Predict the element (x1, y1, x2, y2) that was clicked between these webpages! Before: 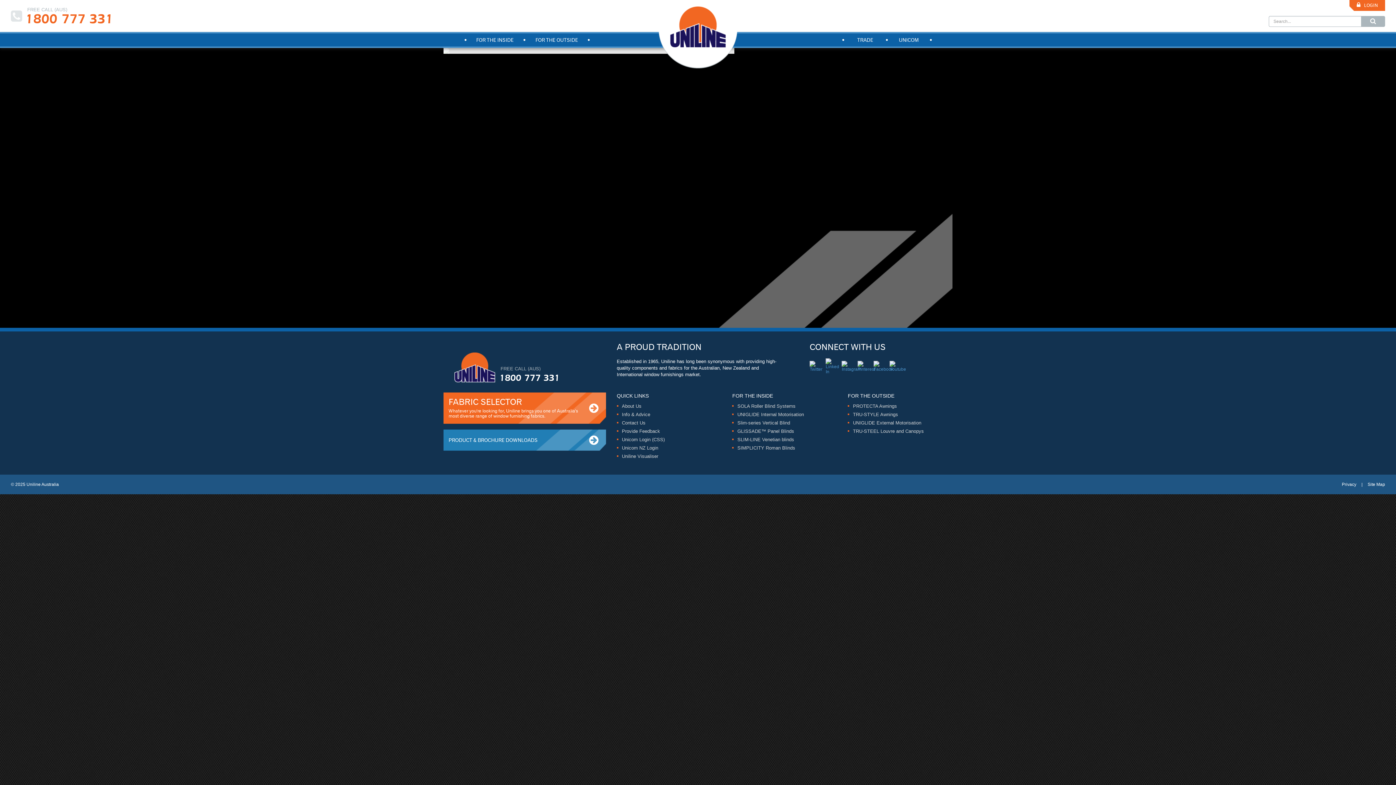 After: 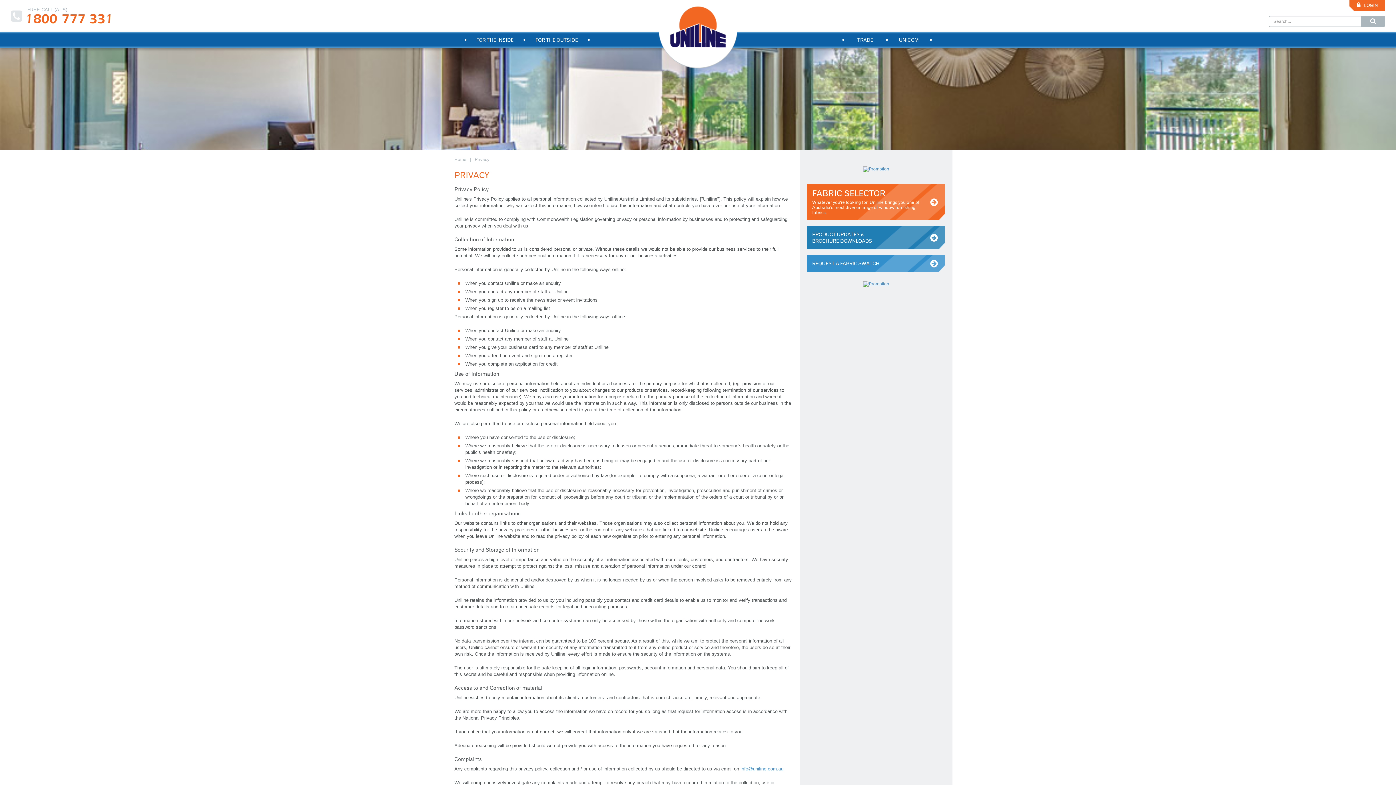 Action: label: Privacy bbox: (1342, 482, 1356, 487)